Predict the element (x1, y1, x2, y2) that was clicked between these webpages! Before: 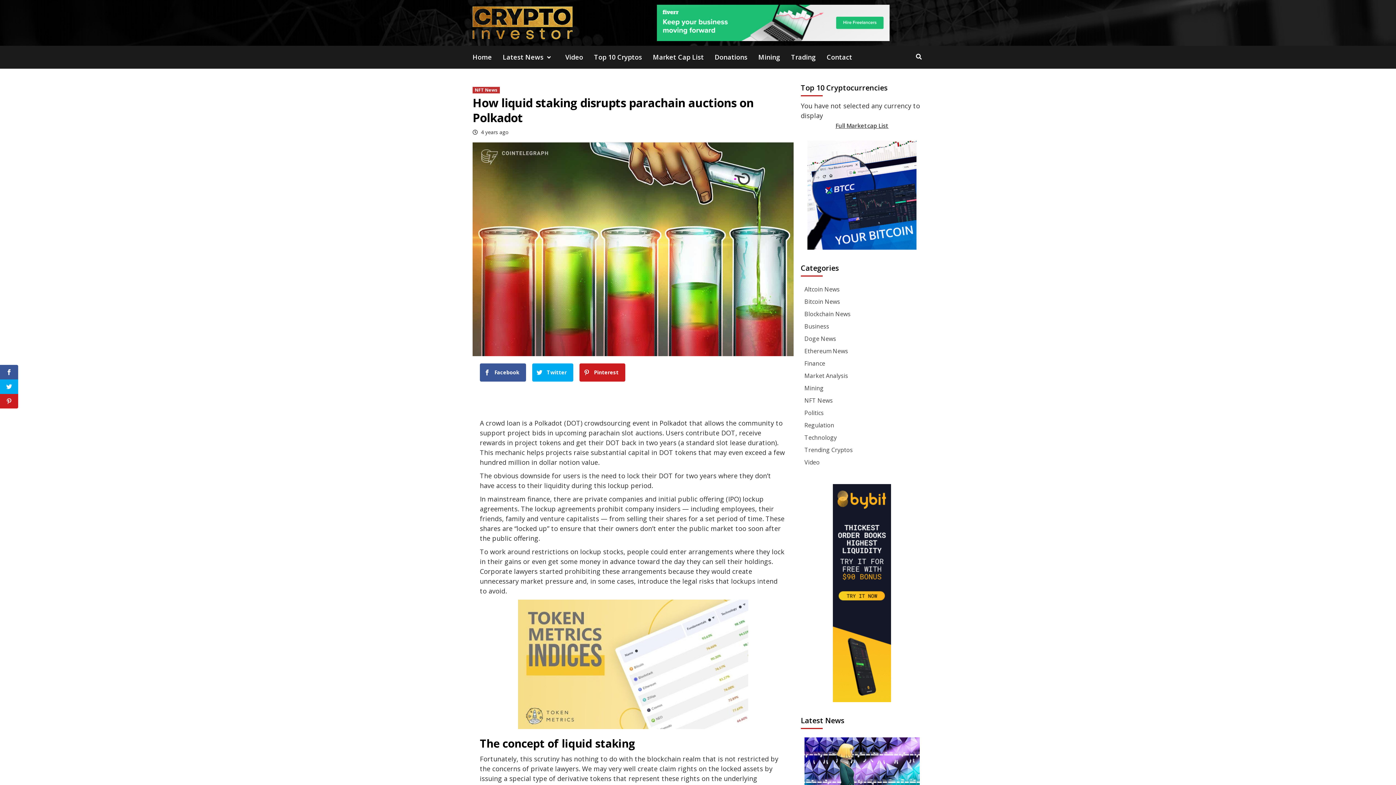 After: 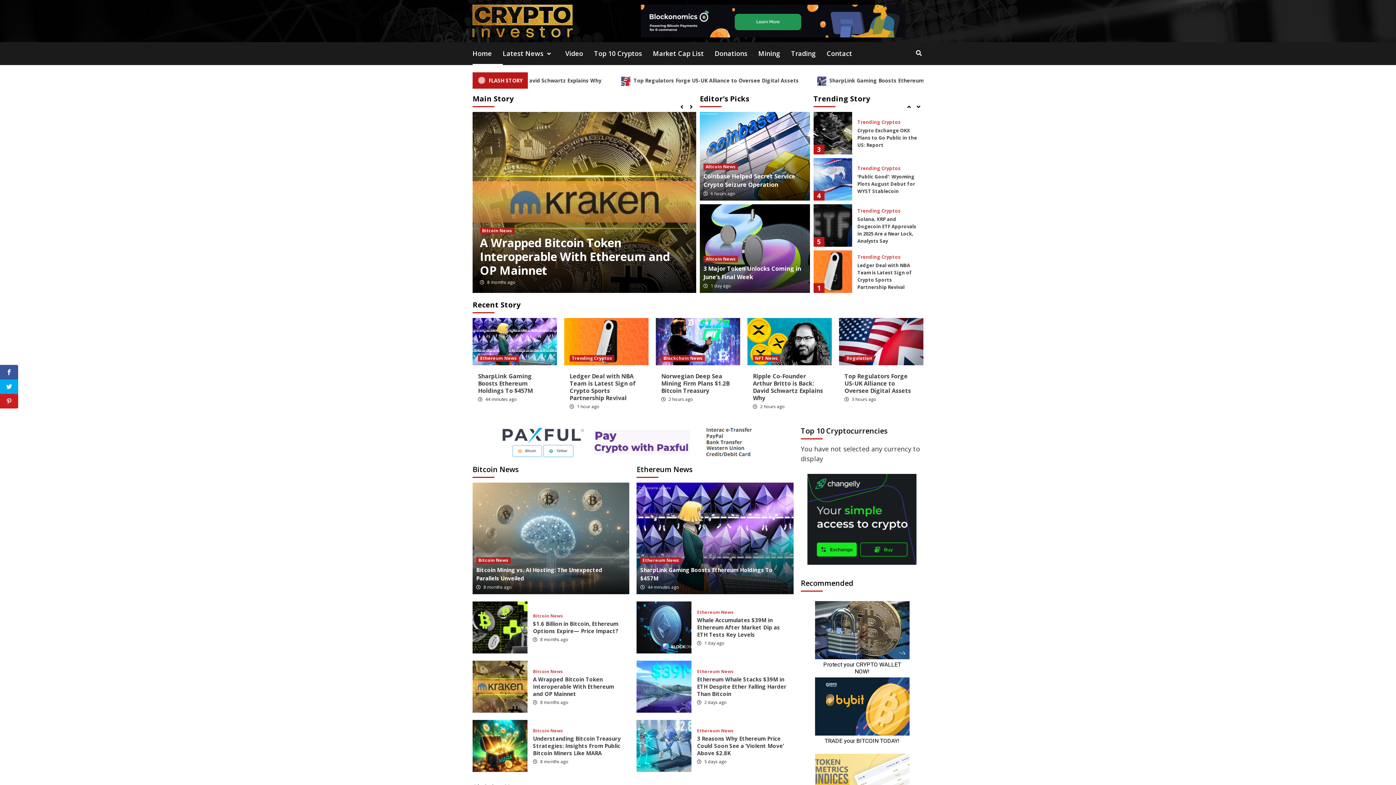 Action: bbox: (472, 6, 572, 39)